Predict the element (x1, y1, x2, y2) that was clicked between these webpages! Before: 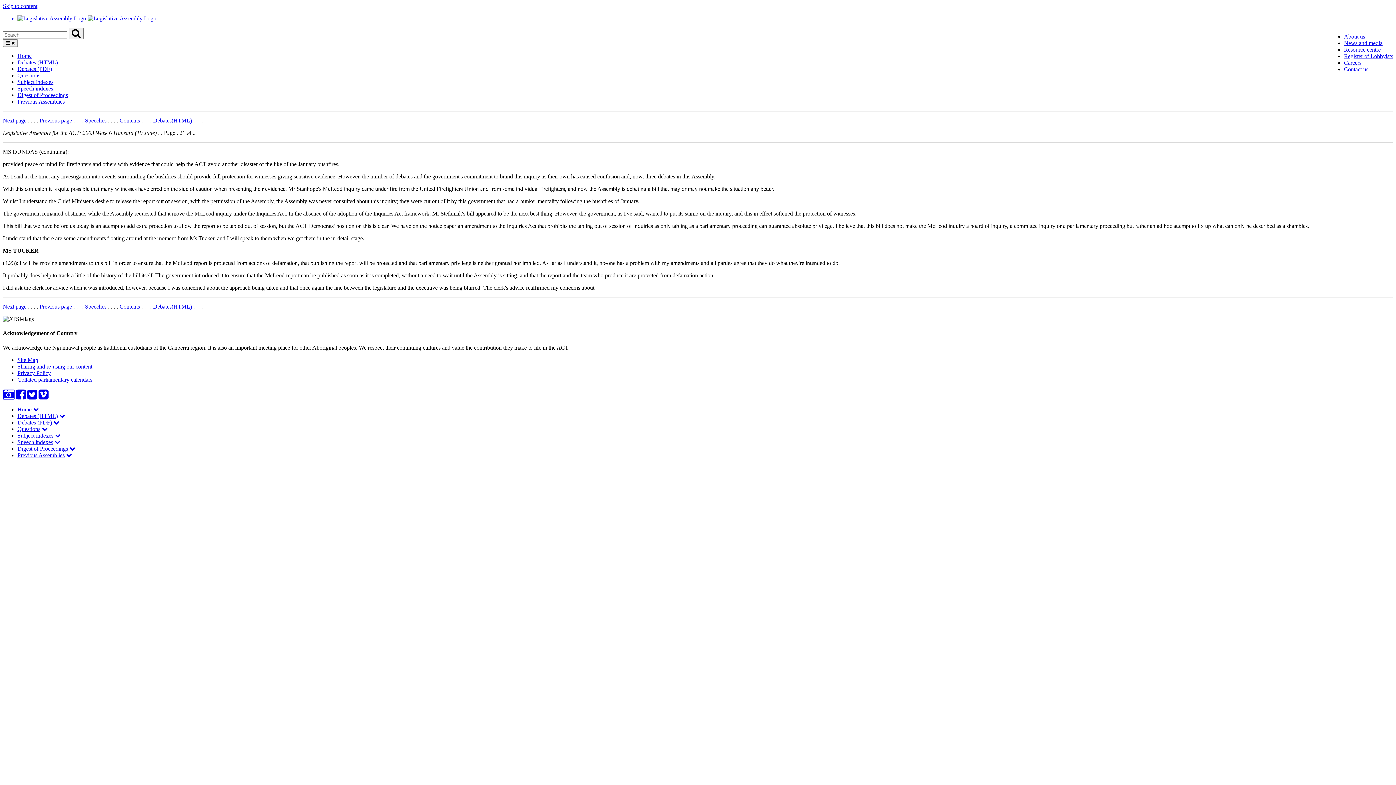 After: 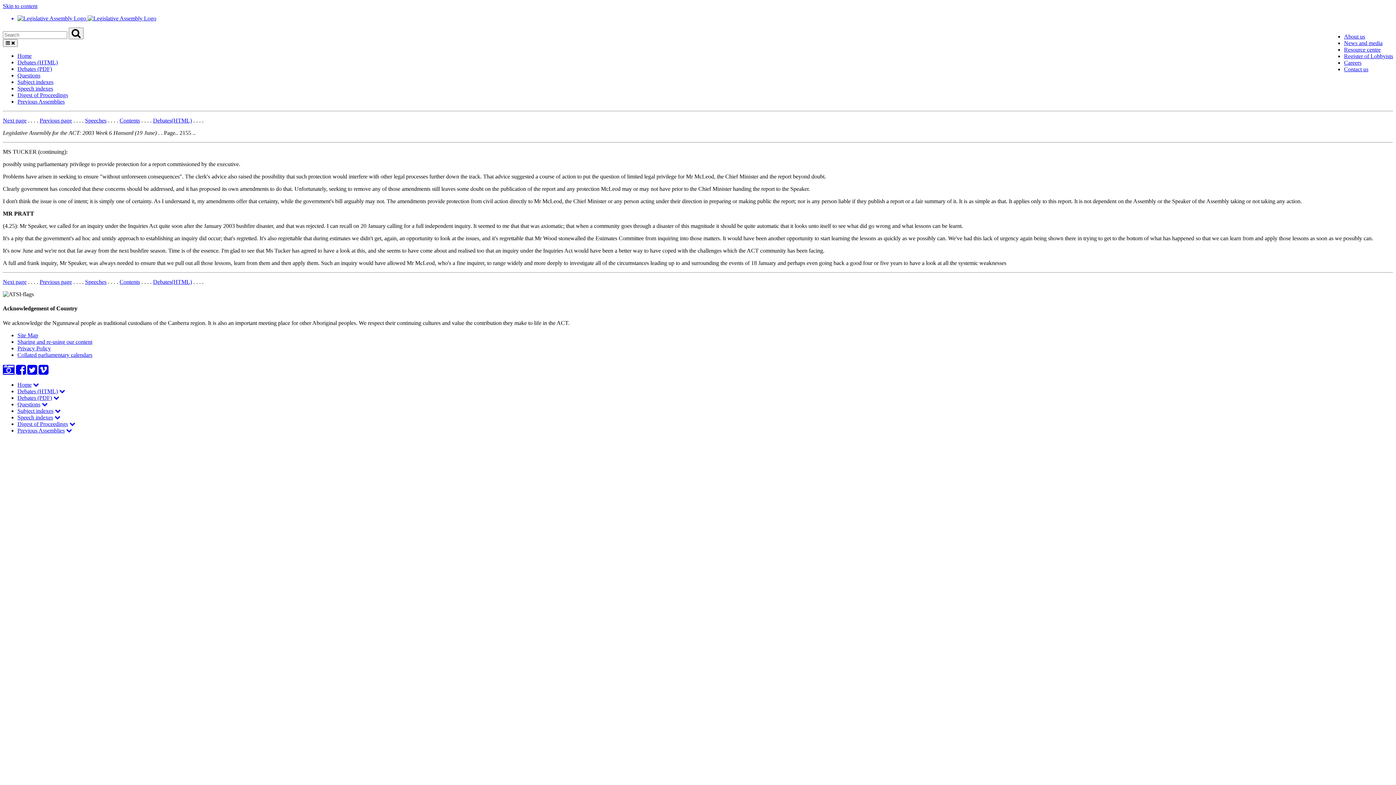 Action: bbox: (2, 117, 26, 123) label: Next page